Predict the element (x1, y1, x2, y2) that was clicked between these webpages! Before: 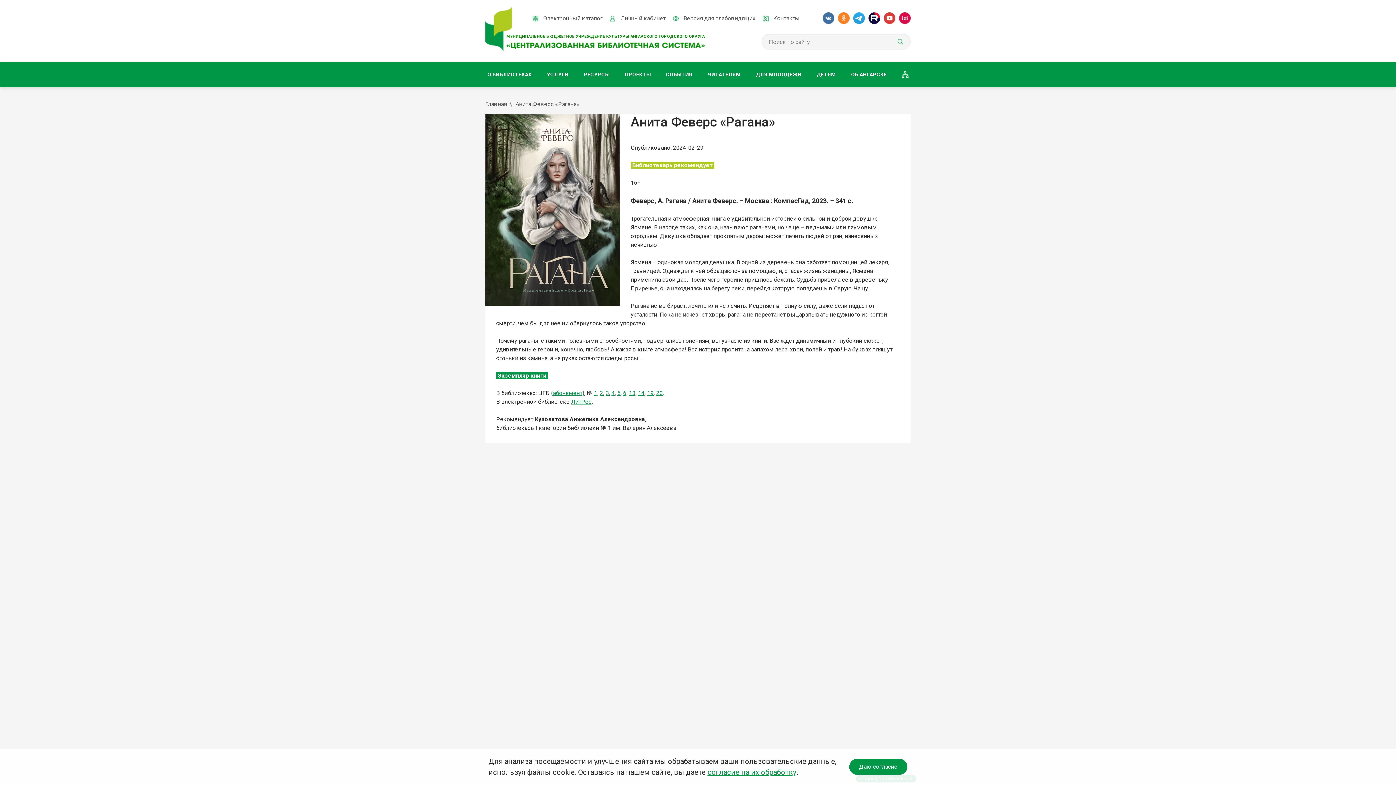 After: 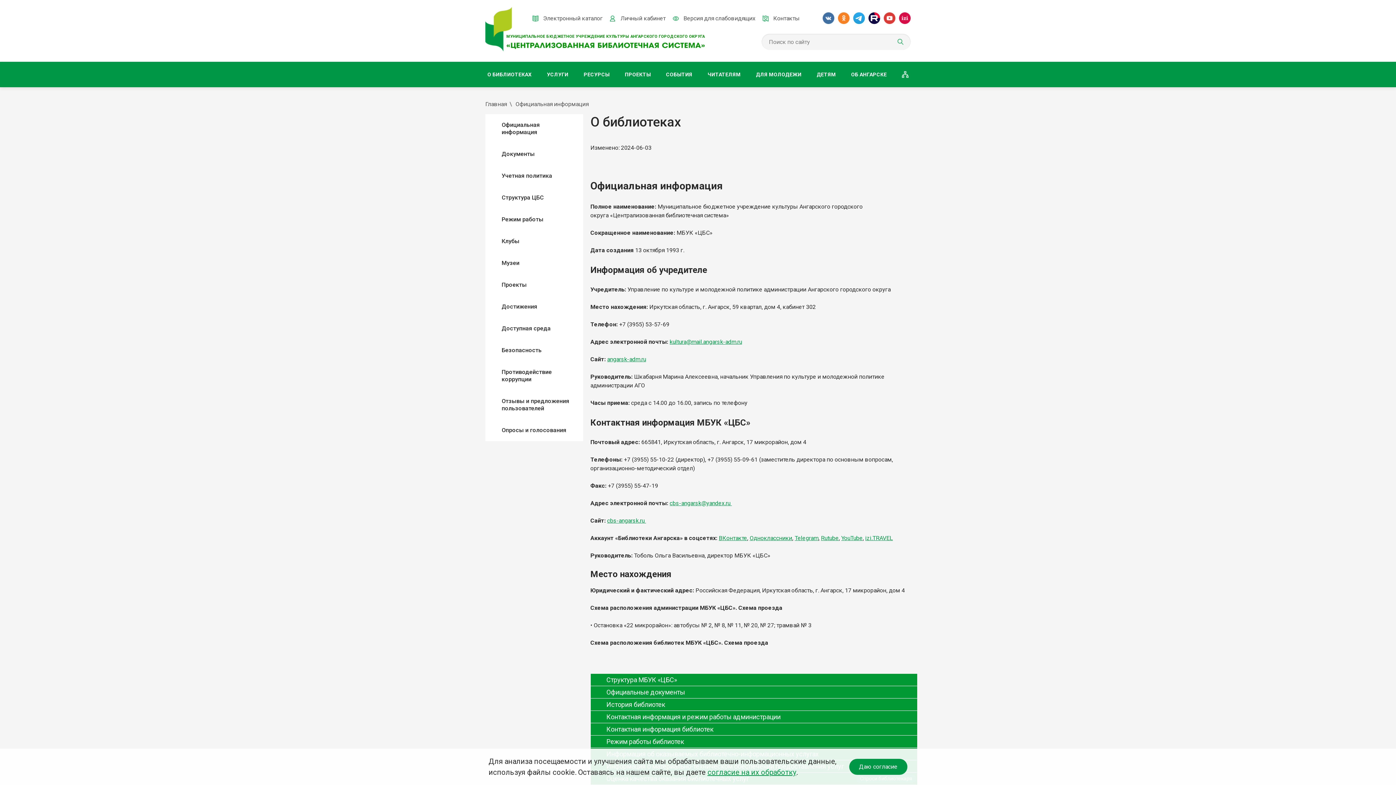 Action: label: О БИБЛИОТЕКАХ bbox: (480, 61, 539, 87)